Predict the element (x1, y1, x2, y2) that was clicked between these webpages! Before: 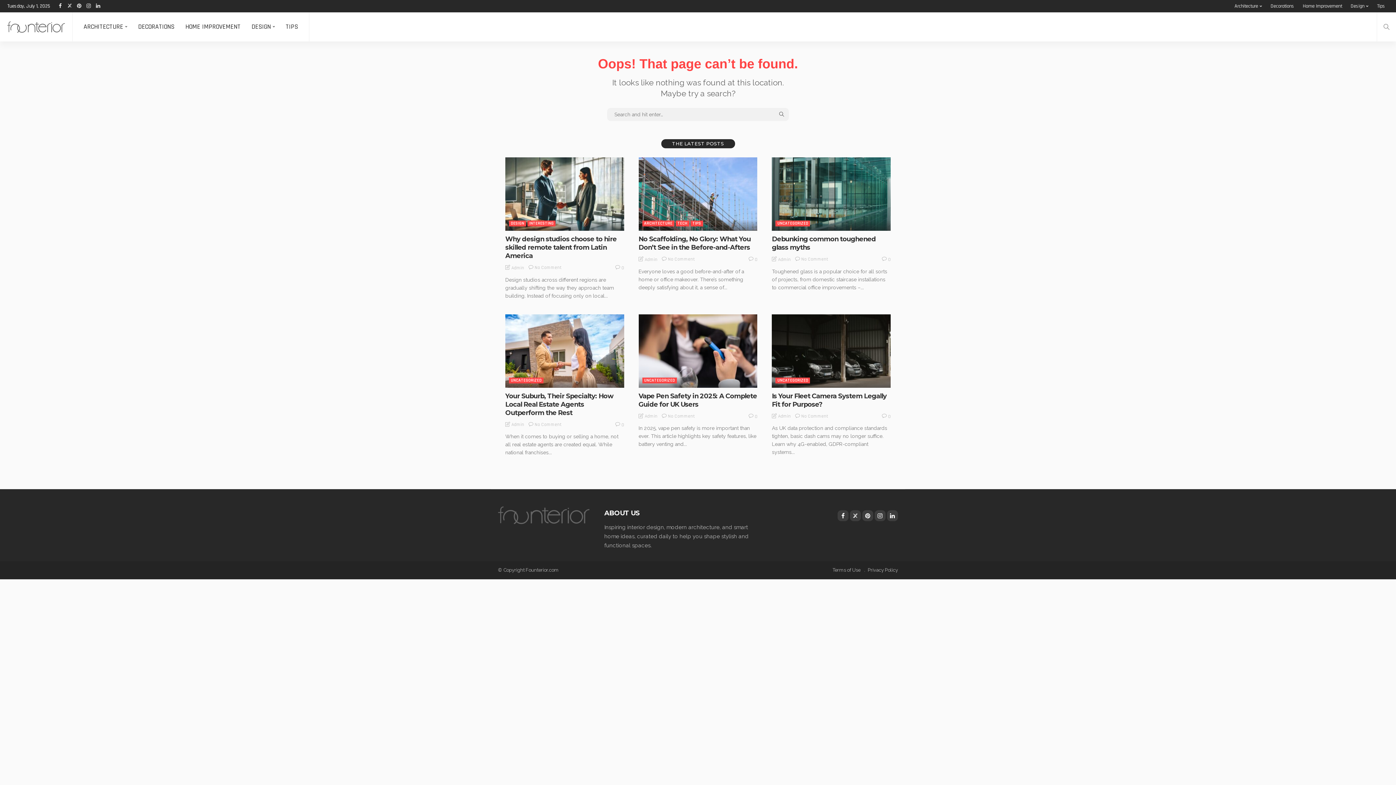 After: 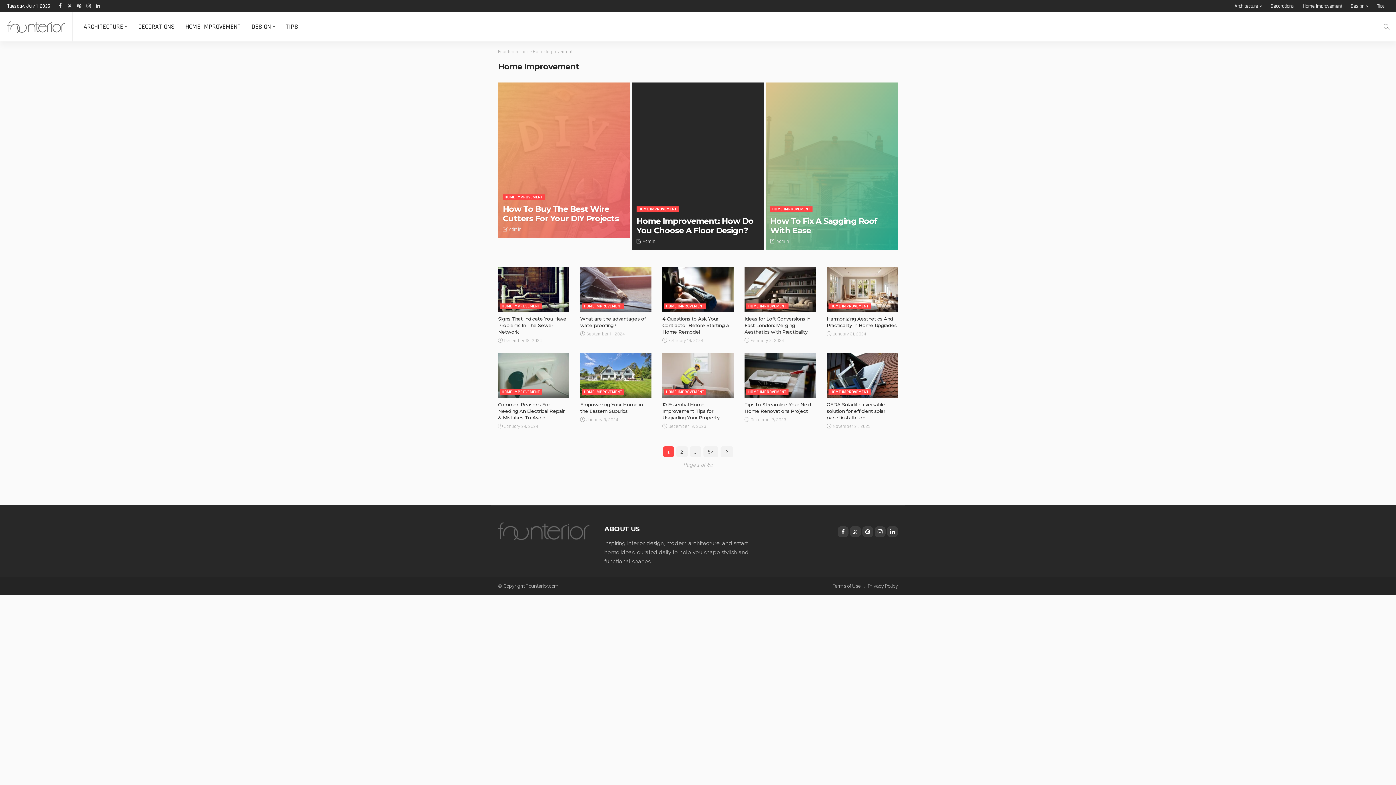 Action: label: Home Improvement bbox: (1299, 0, 1346, 12)